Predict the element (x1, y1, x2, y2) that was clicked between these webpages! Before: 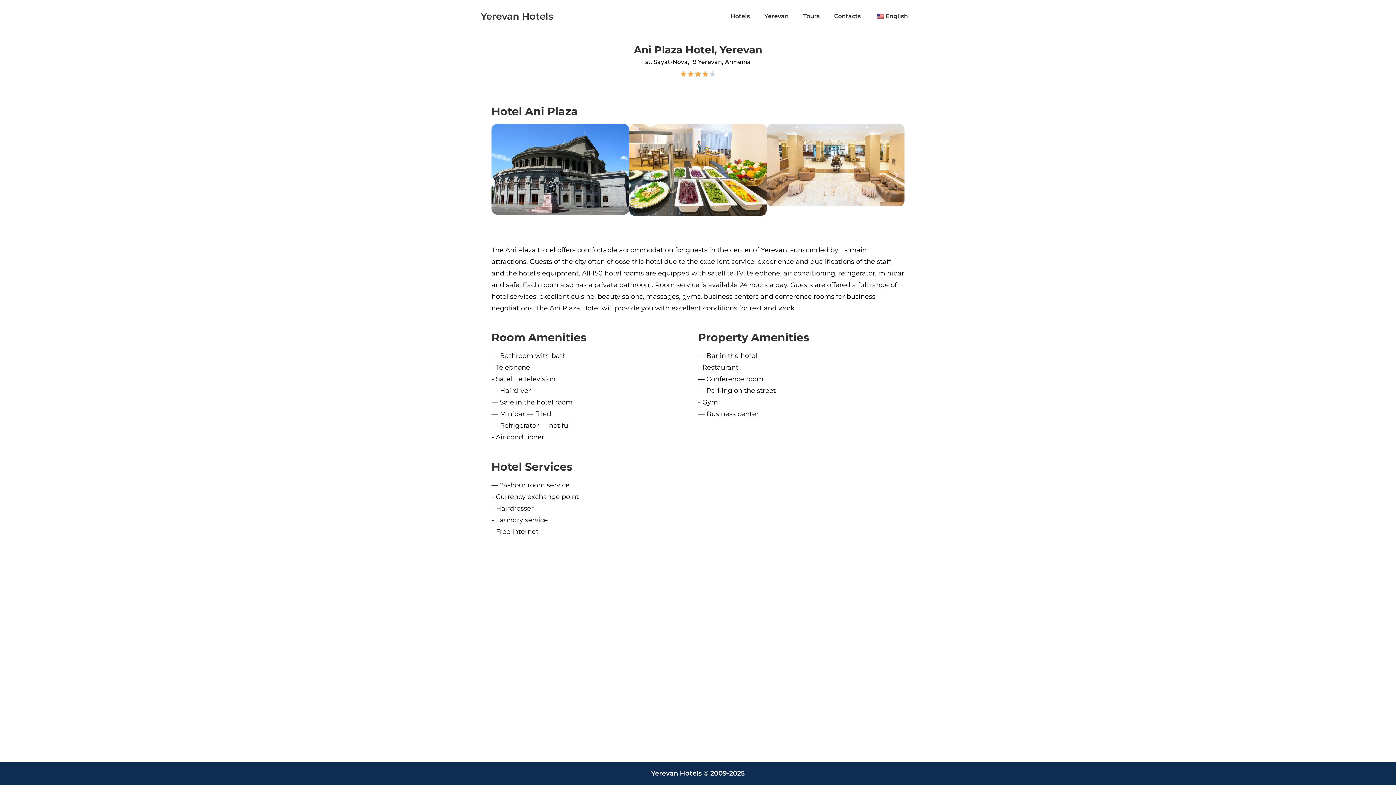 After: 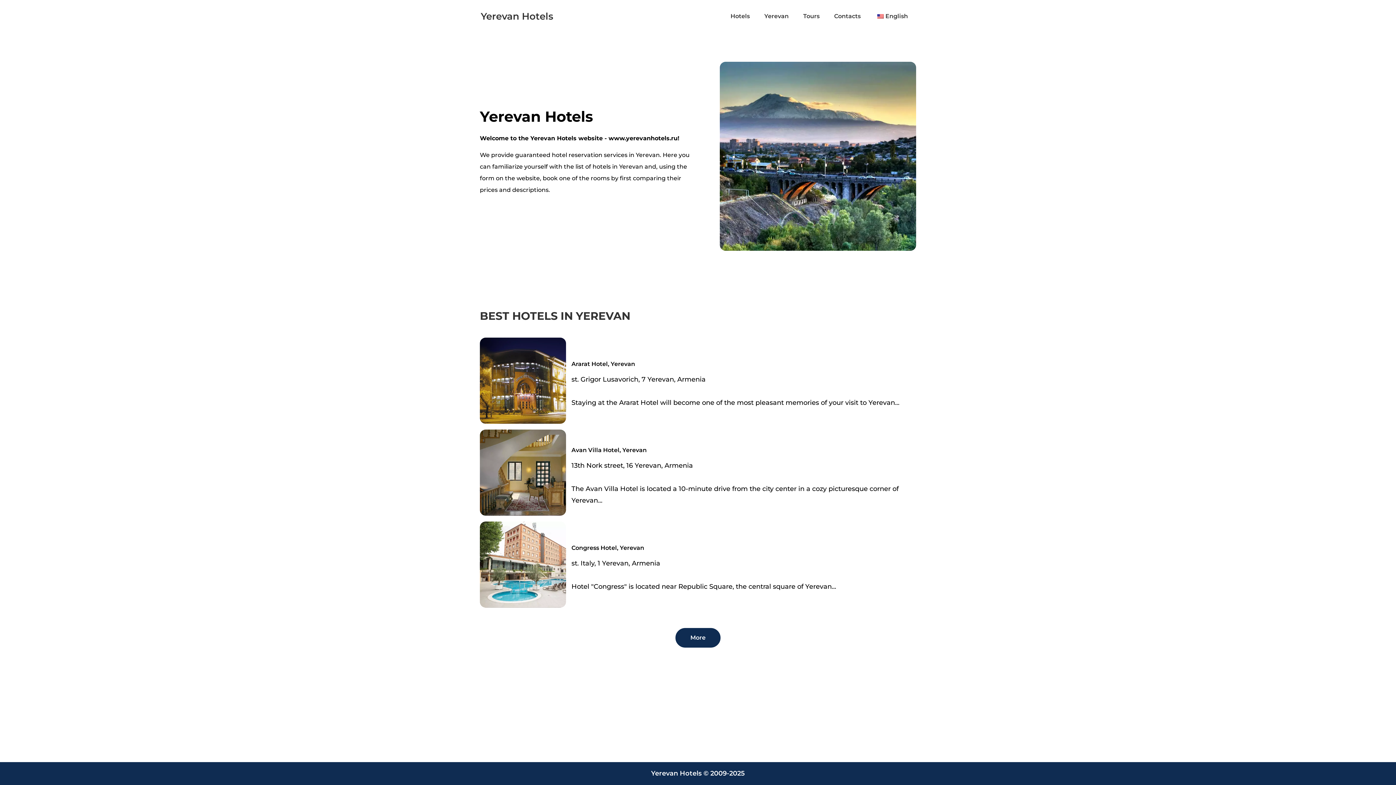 Action: label: Yerevan Hotels bbox: (480, 10, 553, 22)